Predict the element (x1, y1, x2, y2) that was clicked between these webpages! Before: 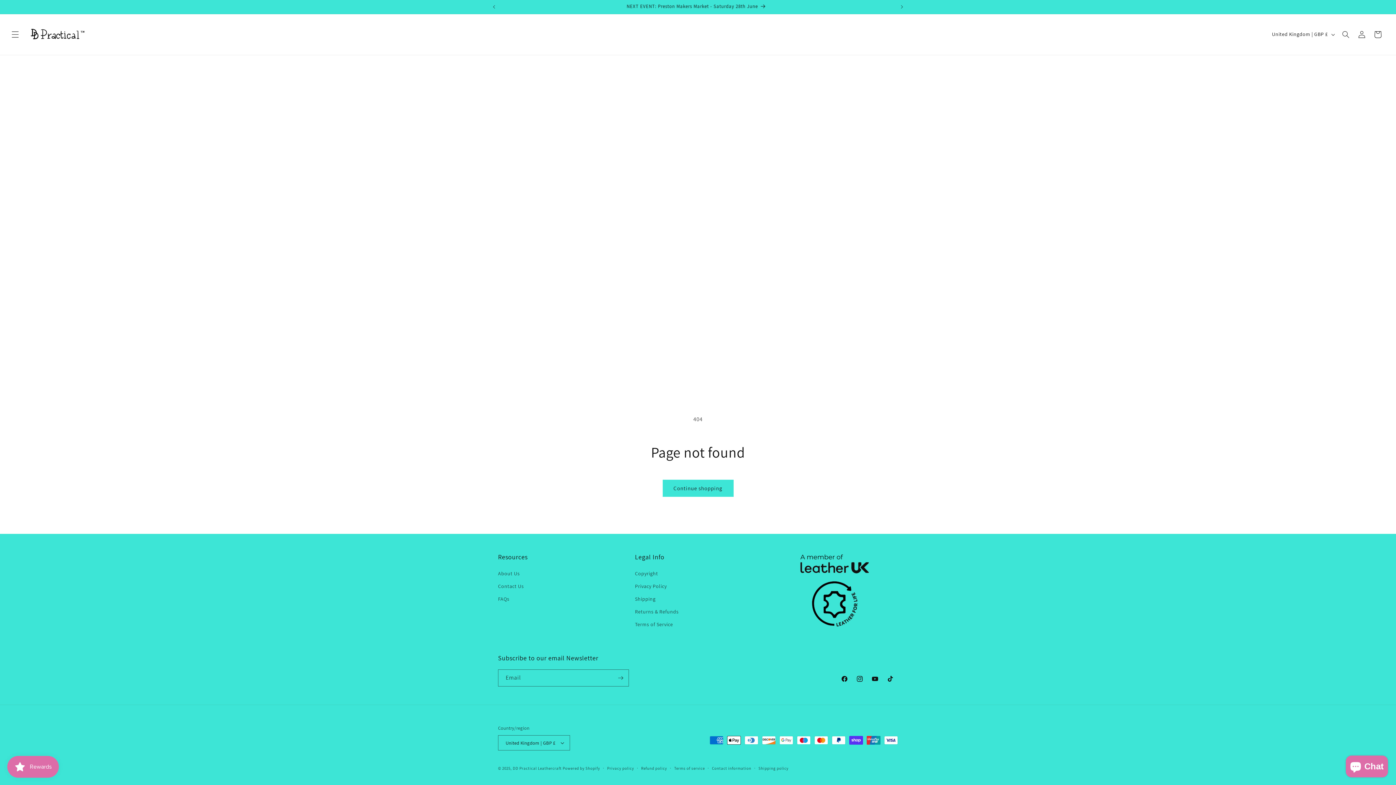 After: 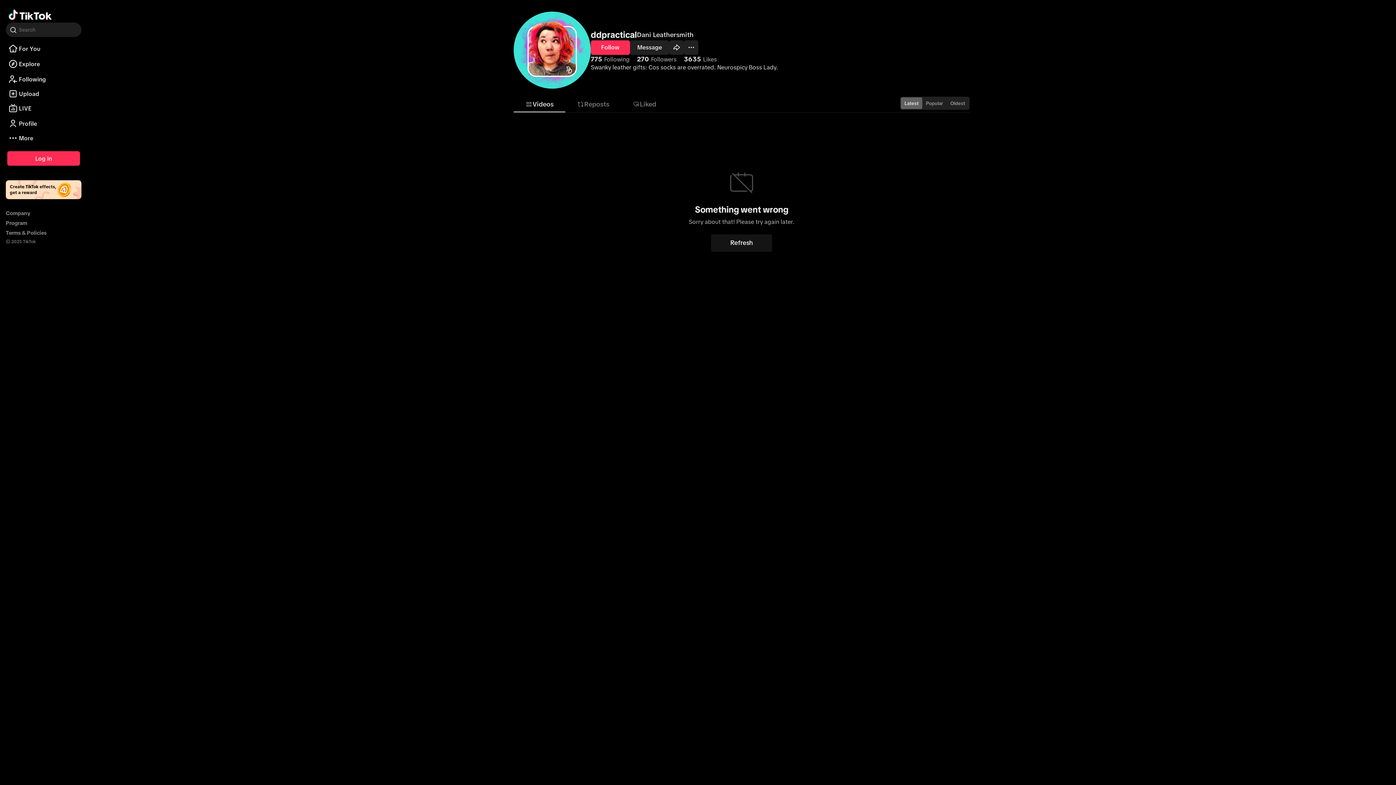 Action: bbox: (882, 671, 898, 686) label: TikTok